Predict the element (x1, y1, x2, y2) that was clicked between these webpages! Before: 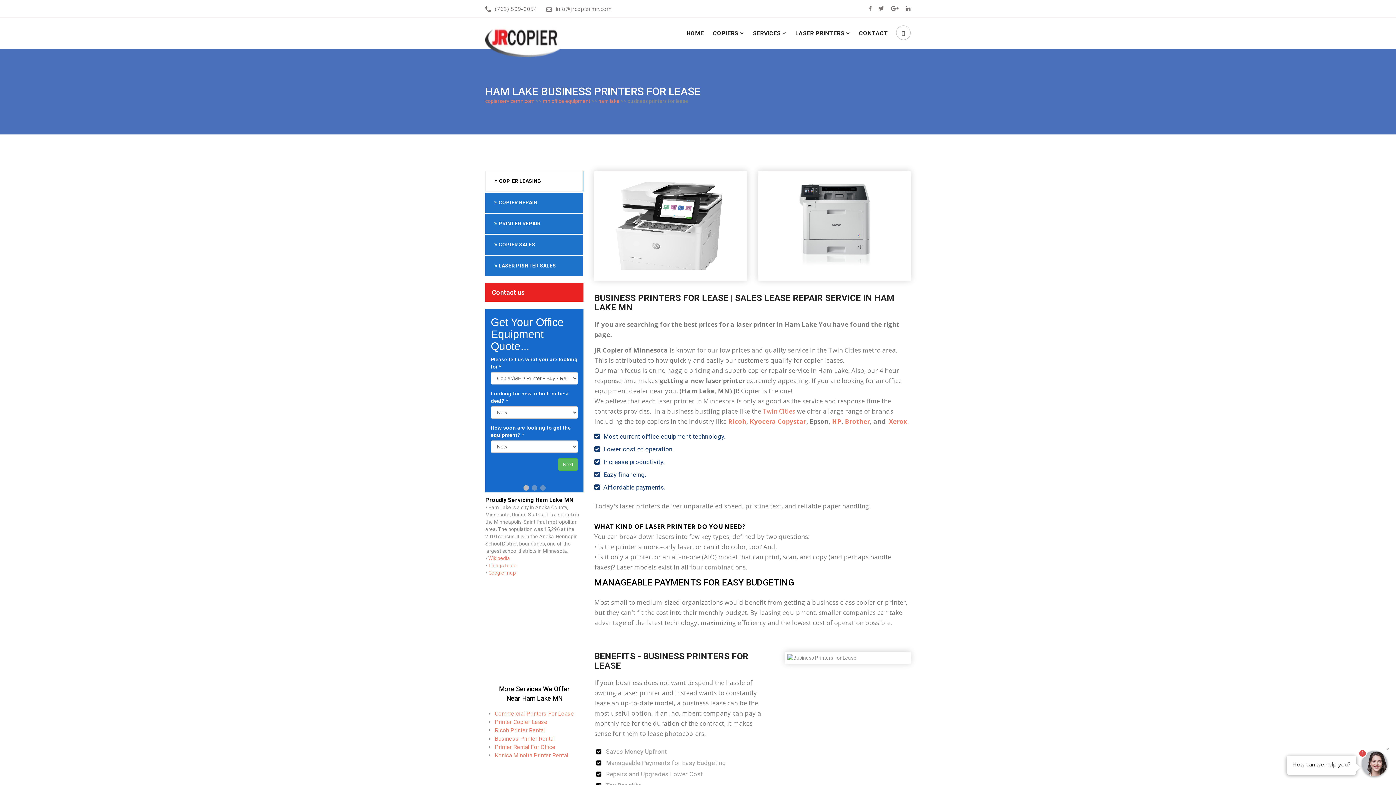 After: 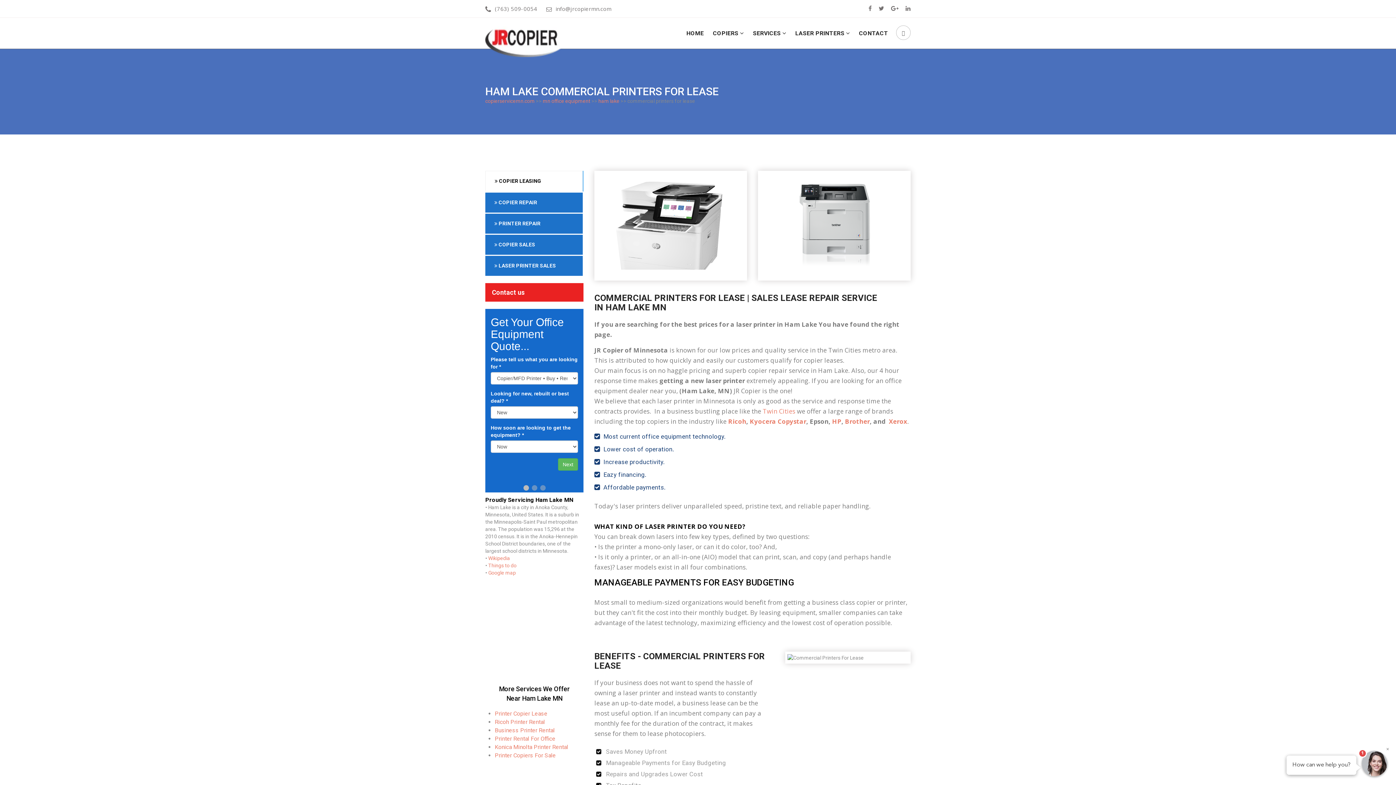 Action: label: Commercial Printers For Lease bbox: (494, 710, 574, 717)